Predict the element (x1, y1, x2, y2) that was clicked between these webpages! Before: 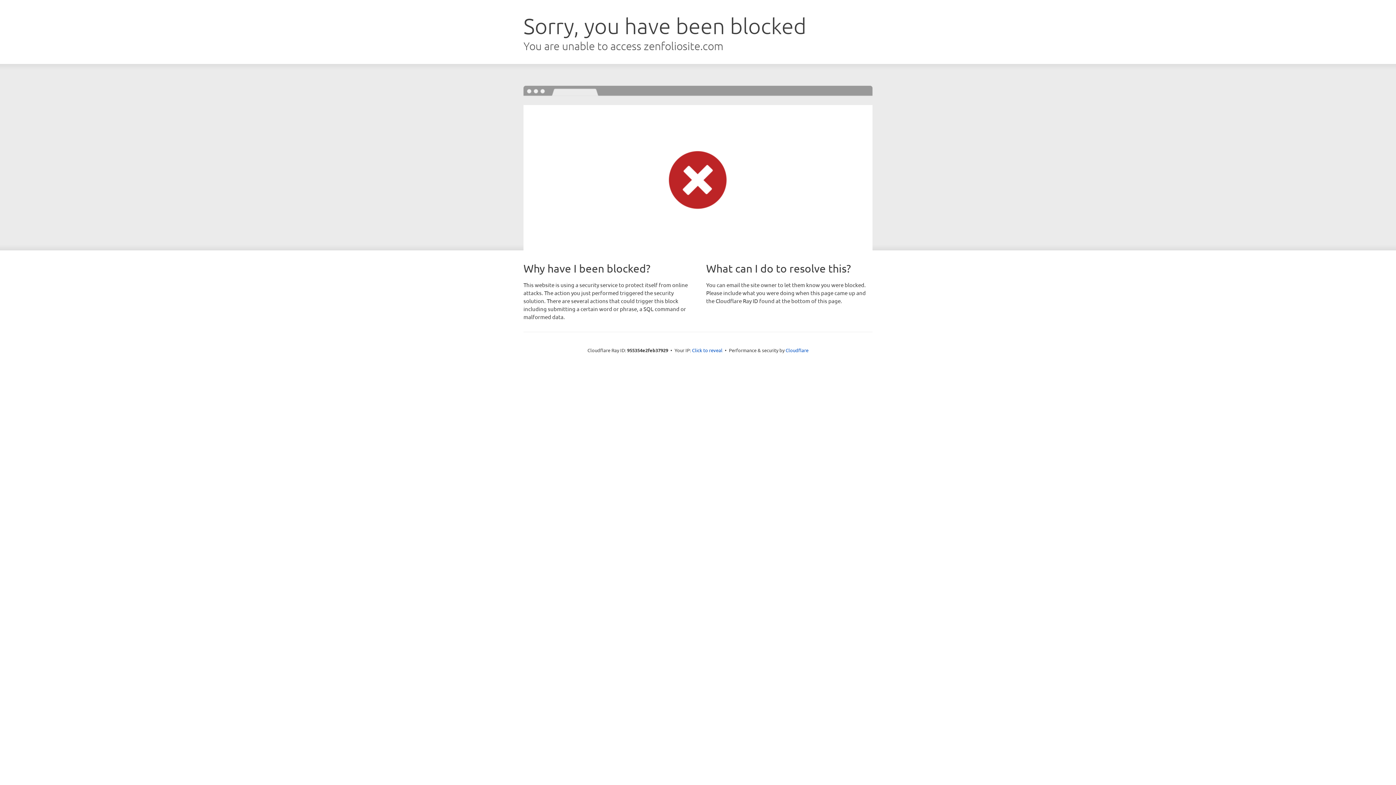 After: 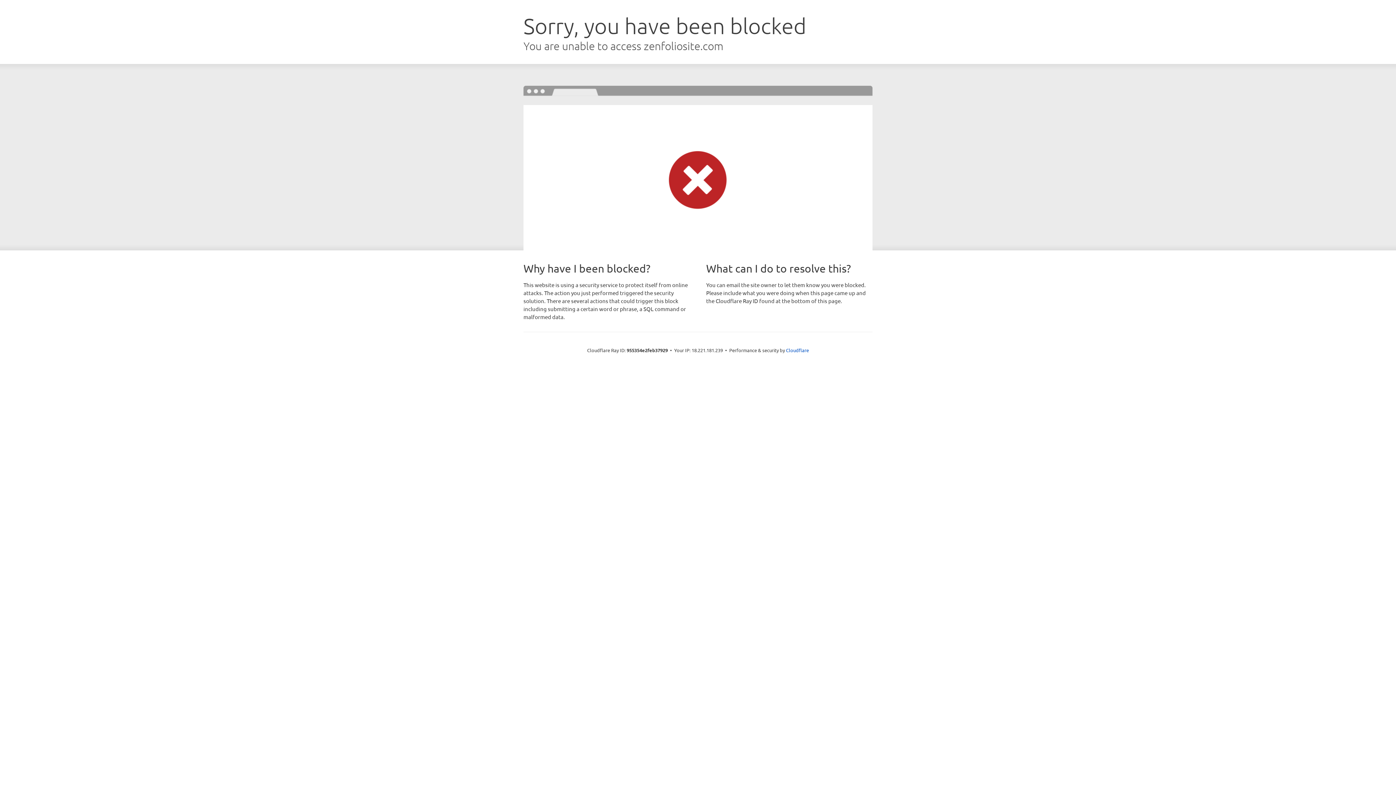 Action: label: Click to reveal bbox: (692, 346, 722, 353)